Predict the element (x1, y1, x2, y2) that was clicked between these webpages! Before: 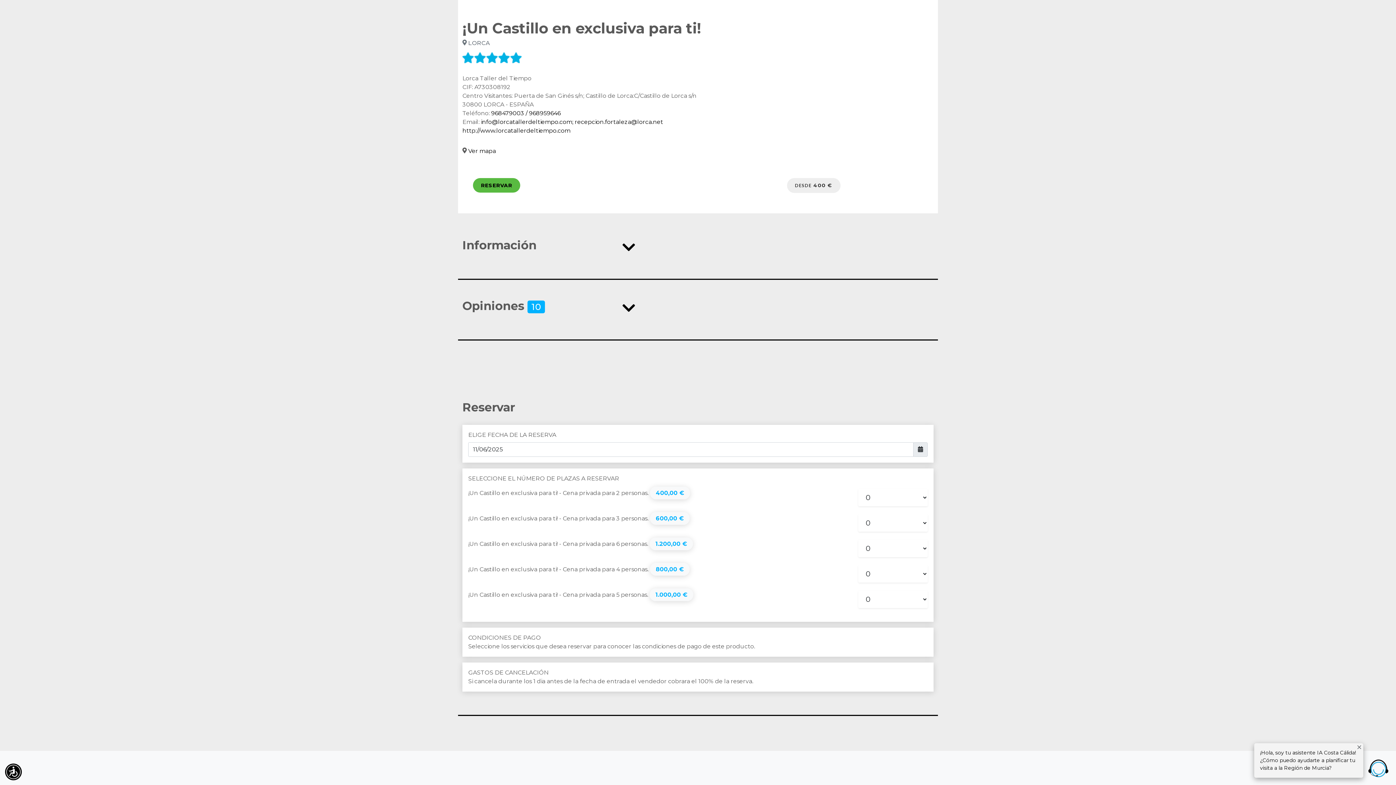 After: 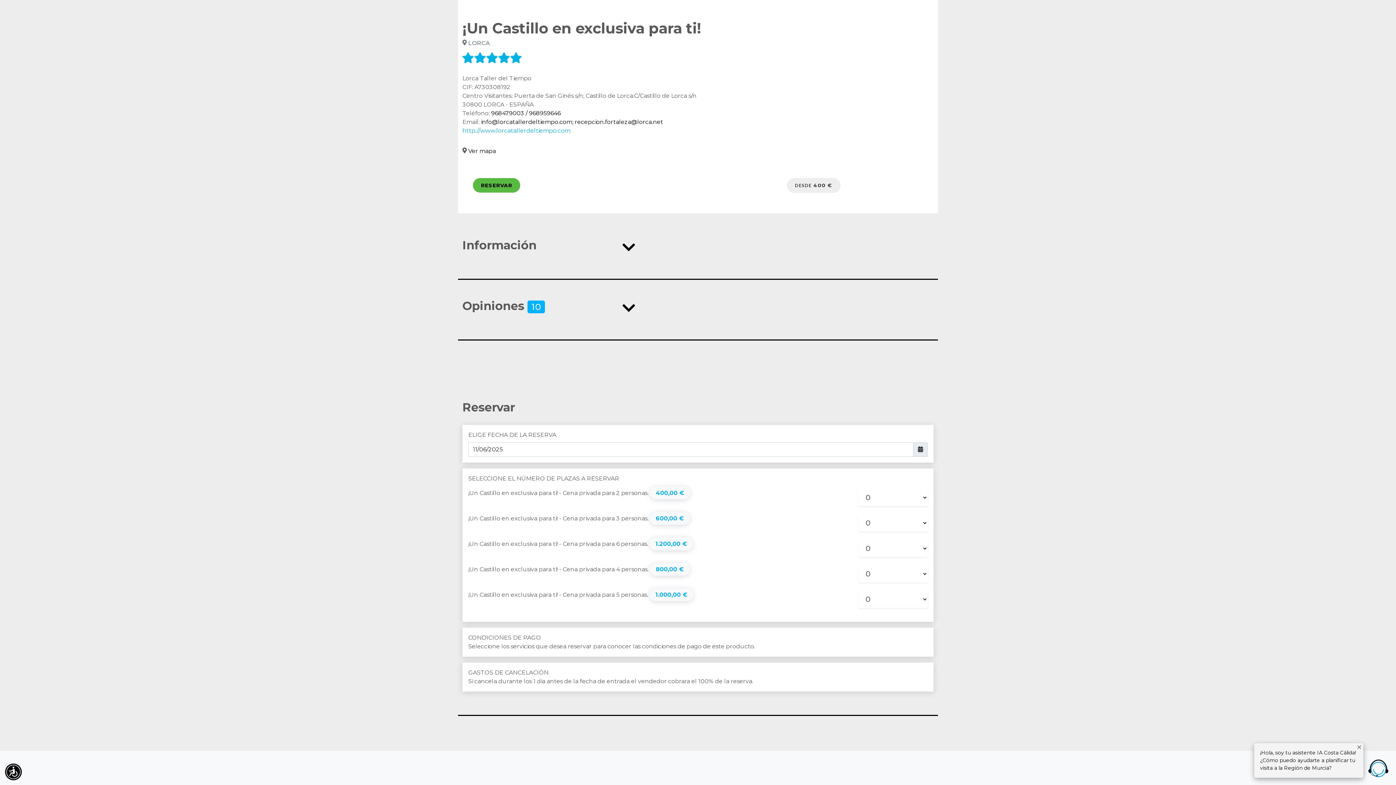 Action: bbox: (462, 127, 570, 134) label: http://www.lorcatallerdeltiempo.com